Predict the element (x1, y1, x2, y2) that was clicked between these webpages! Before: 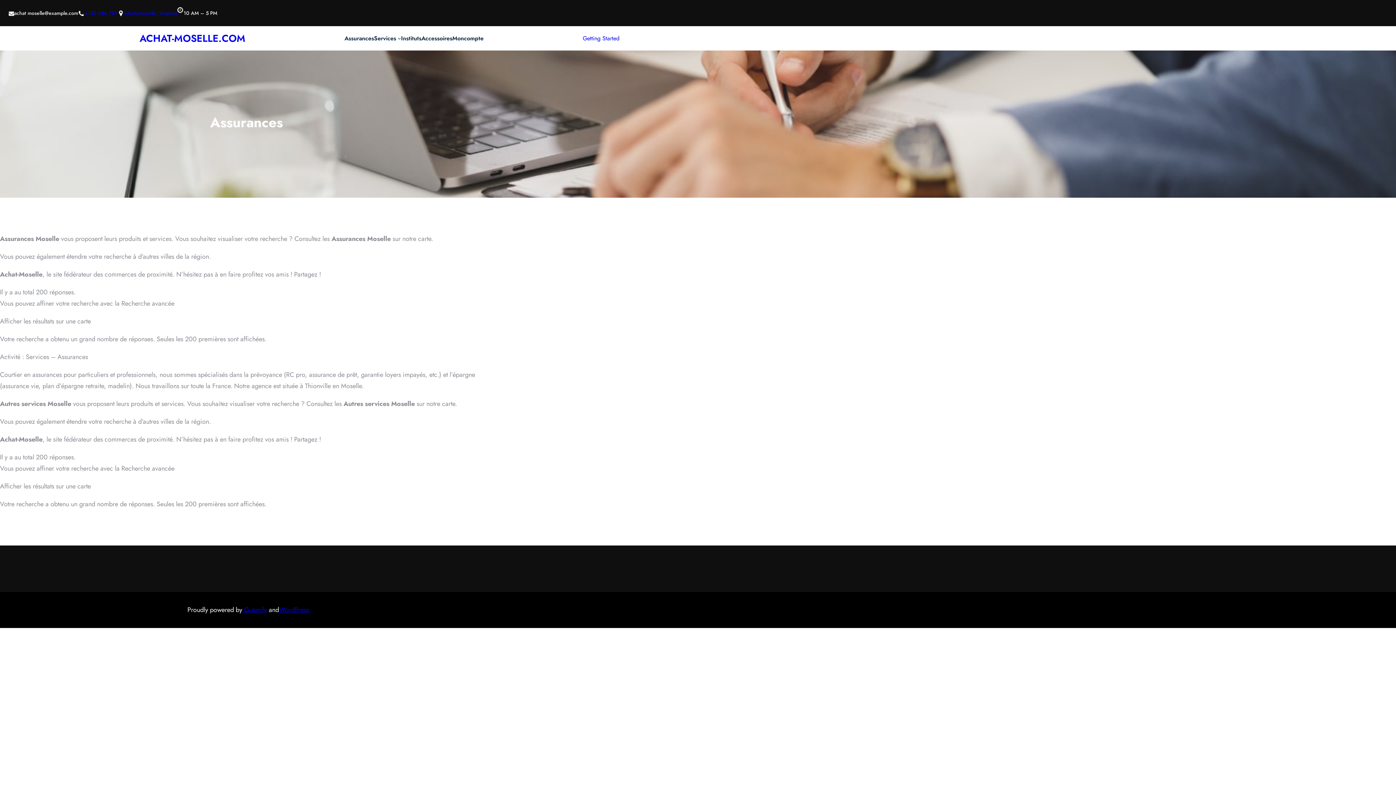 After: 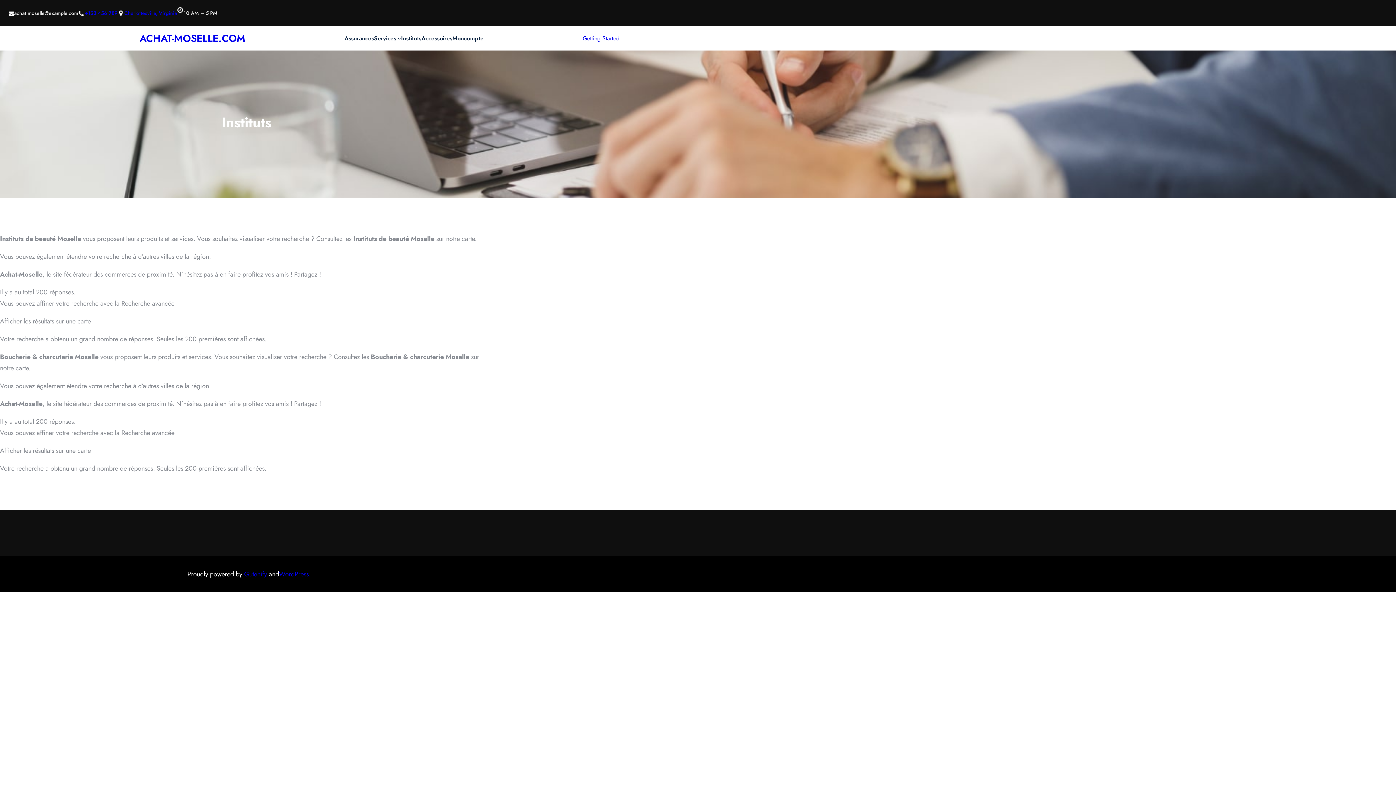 Action: label: Getting Started bbox: (582, 33, 619, 43)